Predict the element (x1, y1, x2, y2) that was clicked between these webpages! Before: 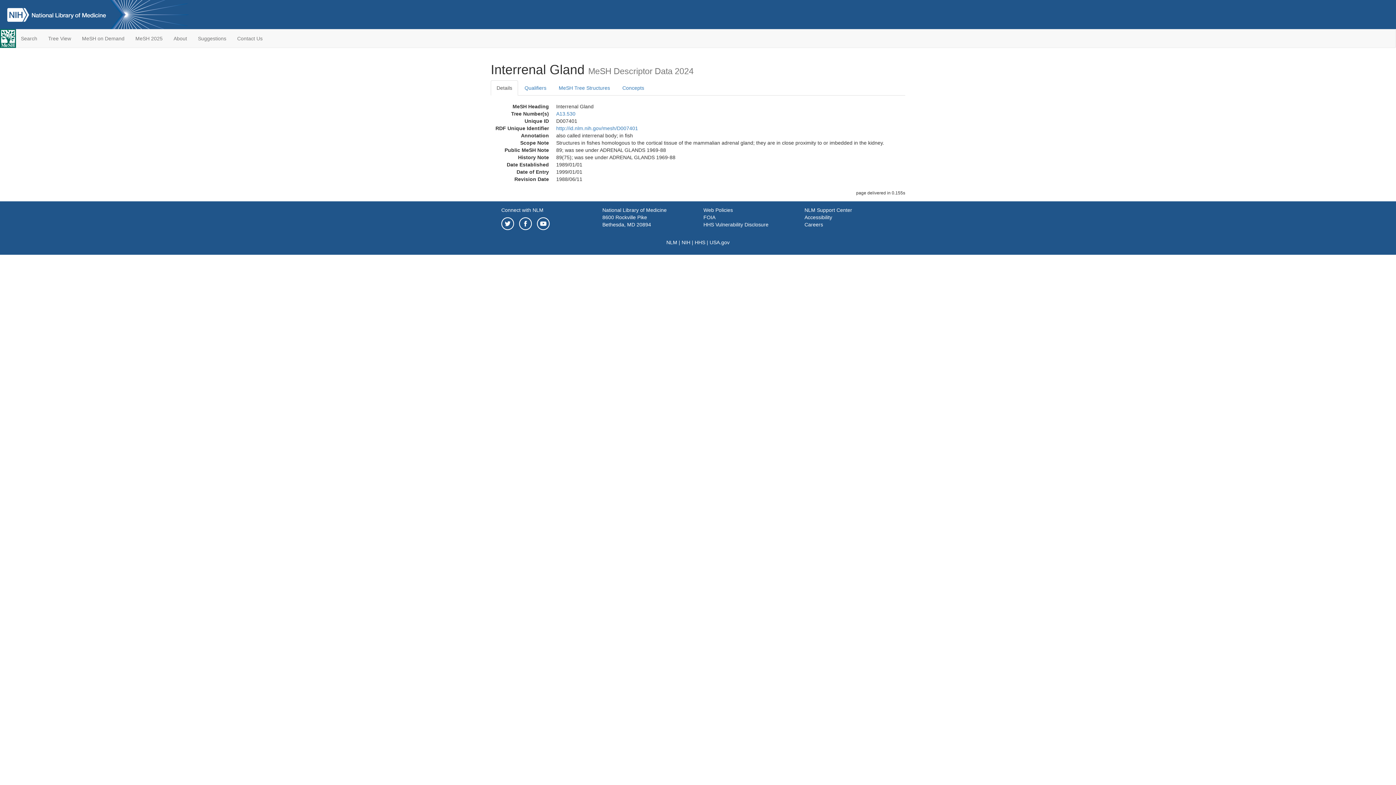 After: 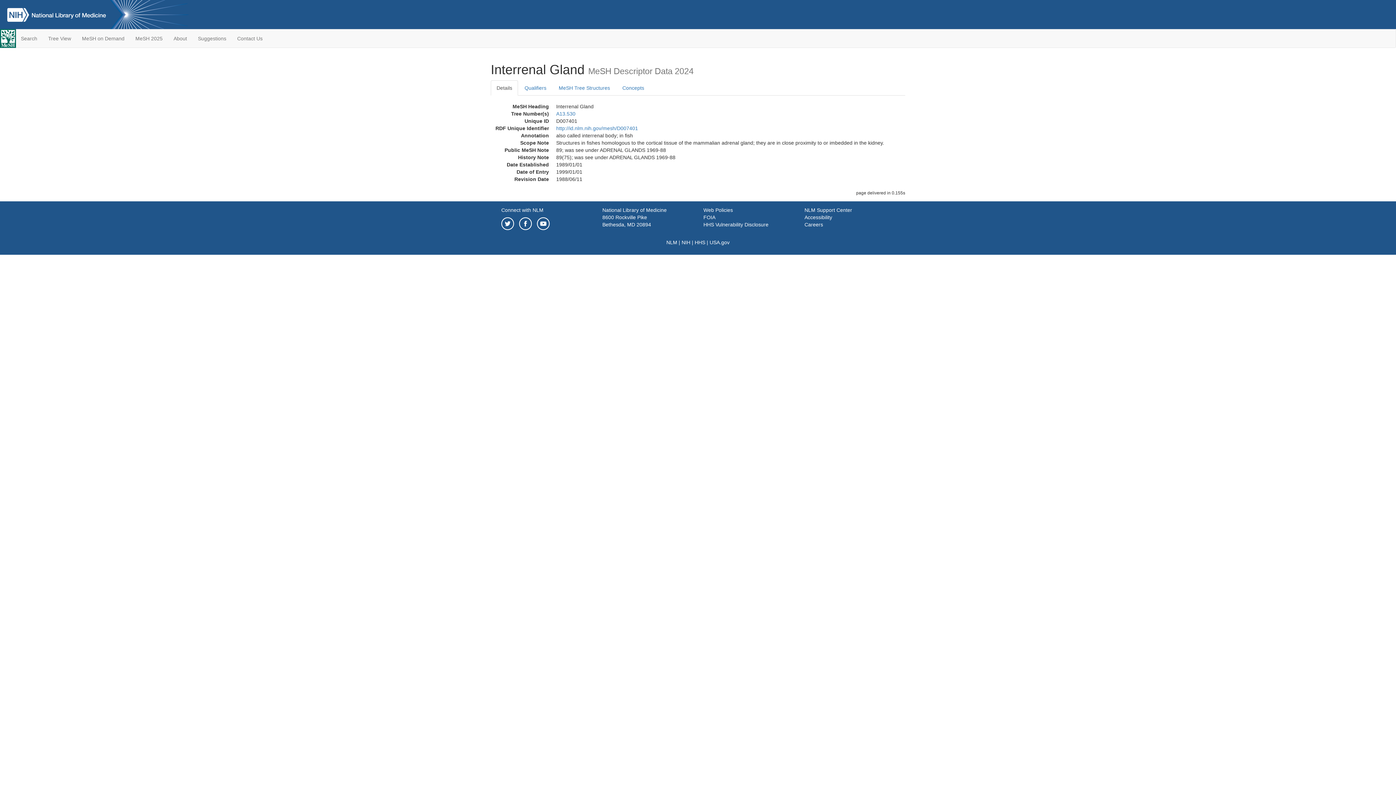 Action: bbox: (490, 80, 518, 95) label: Details